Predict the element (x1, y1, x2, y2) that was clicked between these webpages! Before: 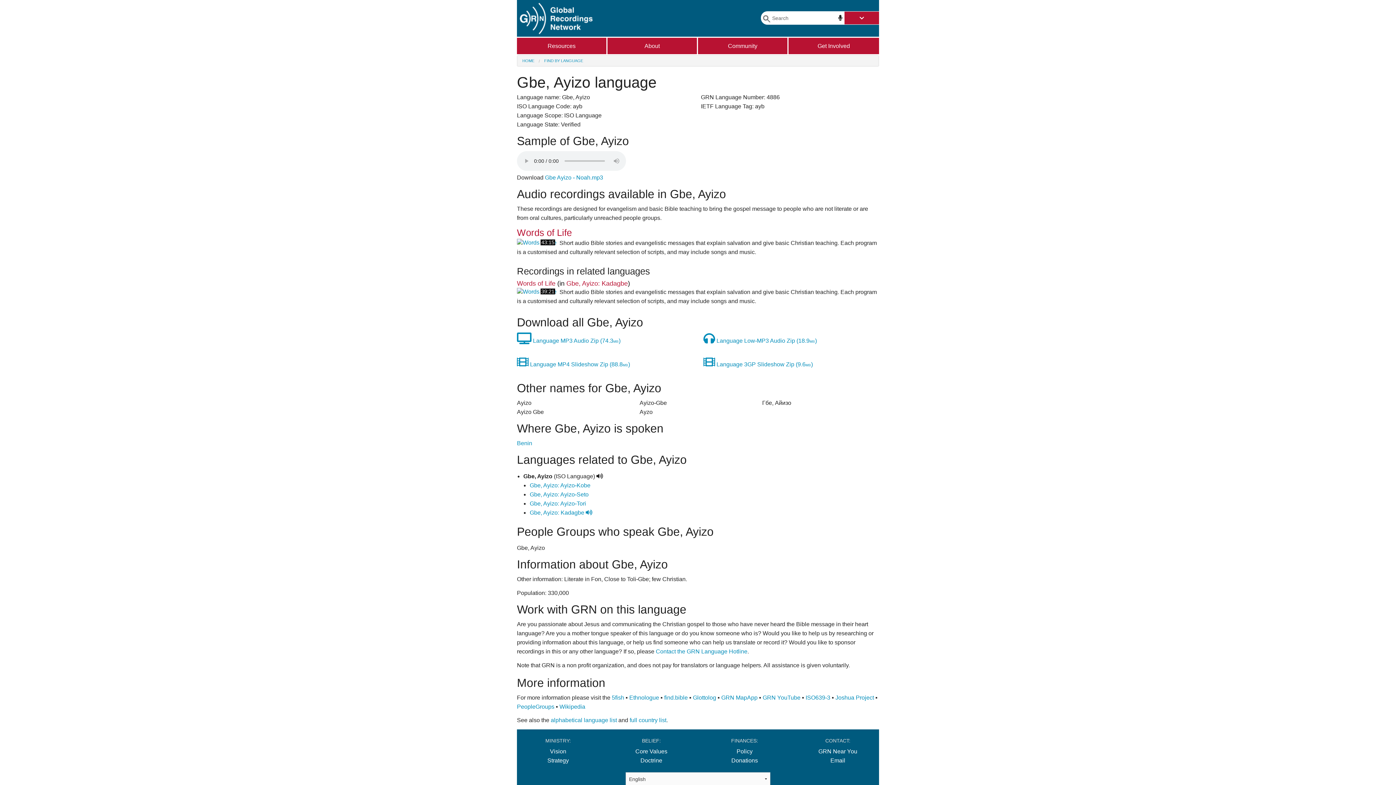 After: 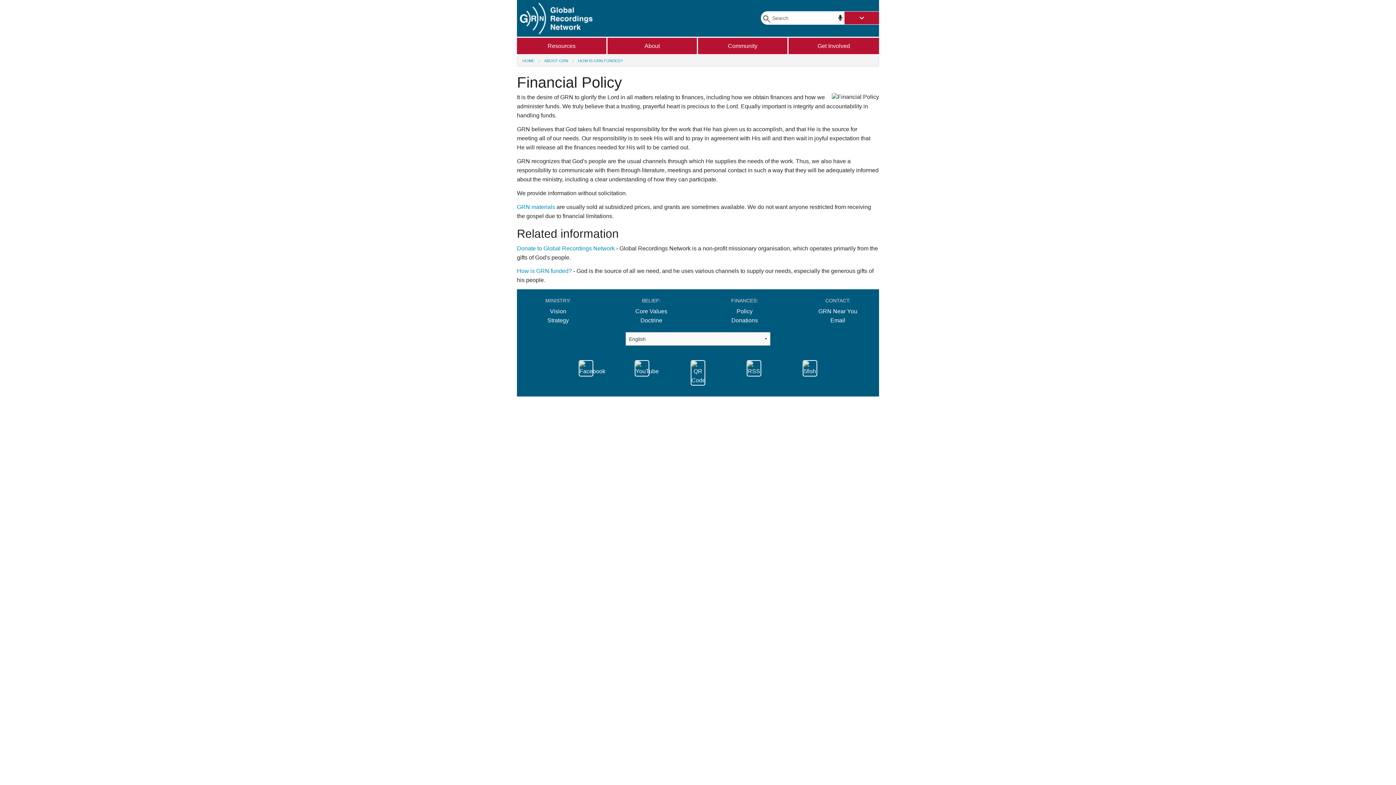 Action: bbox: (736, 748, 752, 755) label: Policy